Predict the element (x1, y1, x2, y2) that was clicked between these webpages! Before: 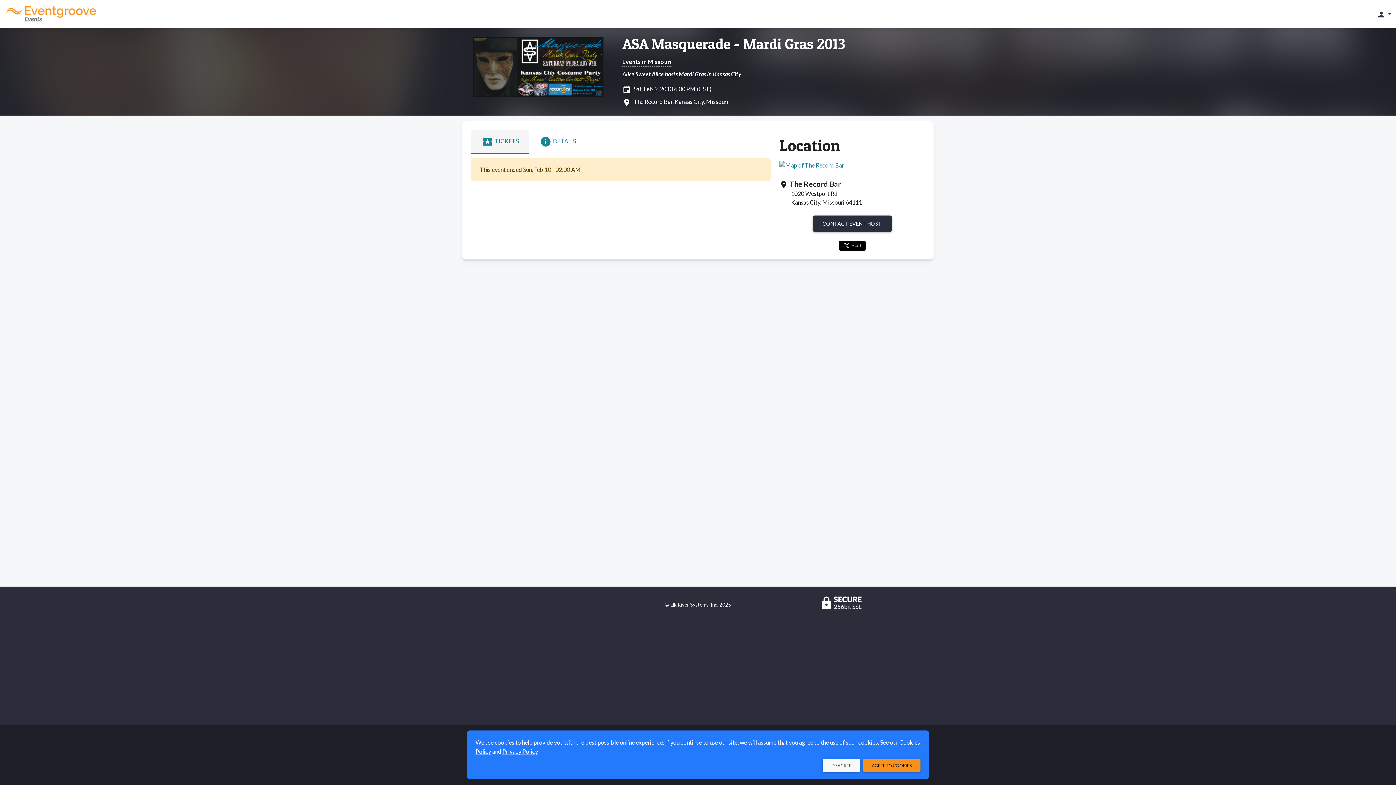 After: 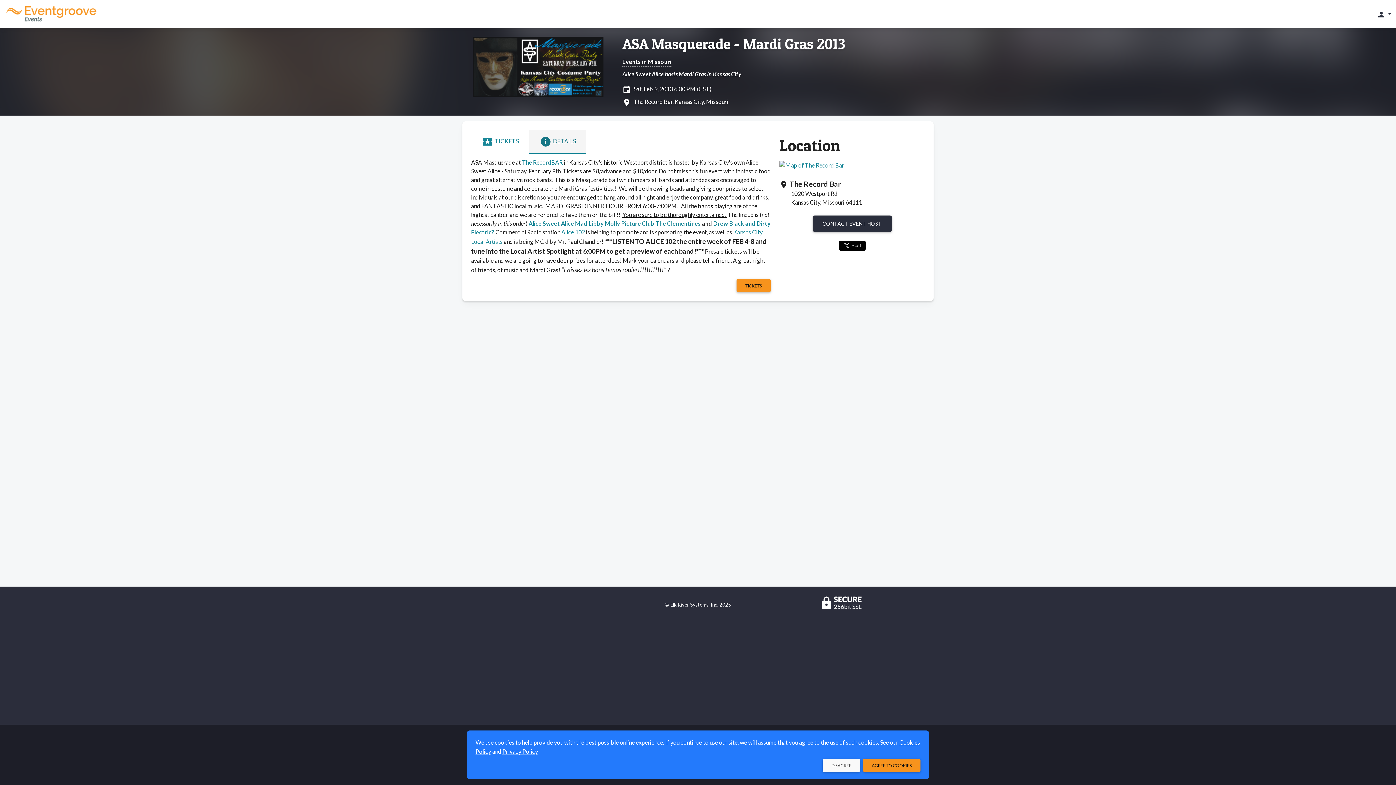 Action: bbox: (529, 130, 586, 154) label: infoDETAILS